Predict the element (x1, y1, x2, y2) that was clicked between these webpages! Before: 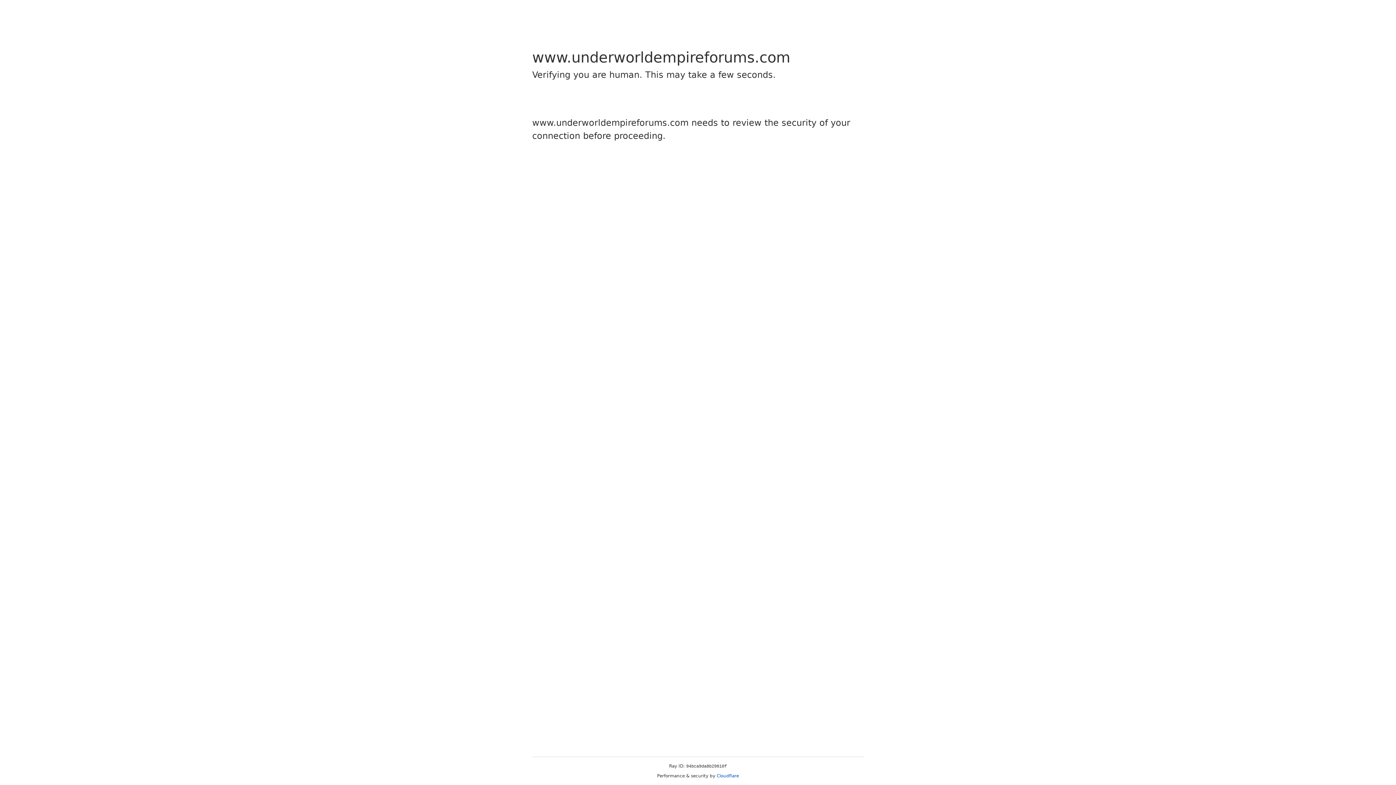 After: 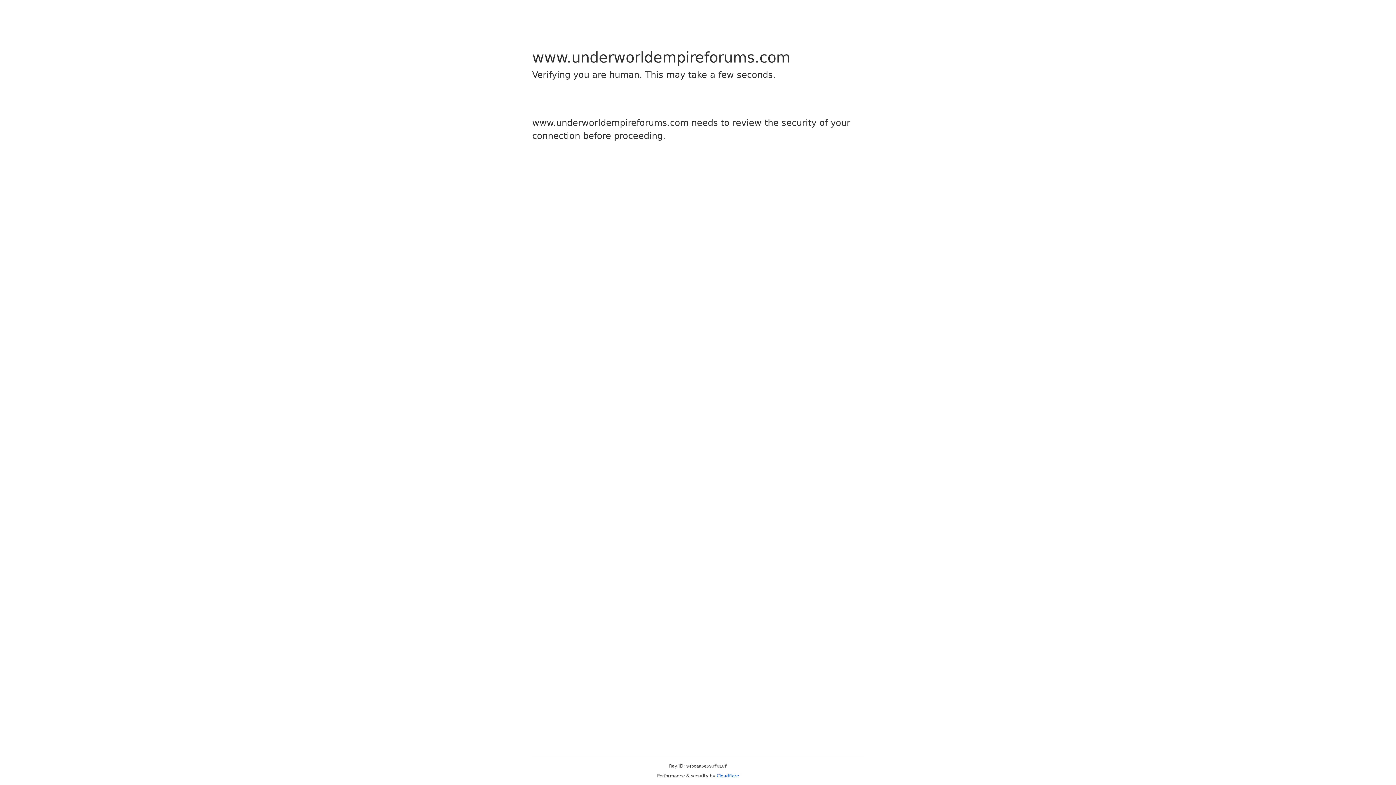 Action: label: Cloudflare bbox: (716, 773, 739, 778)